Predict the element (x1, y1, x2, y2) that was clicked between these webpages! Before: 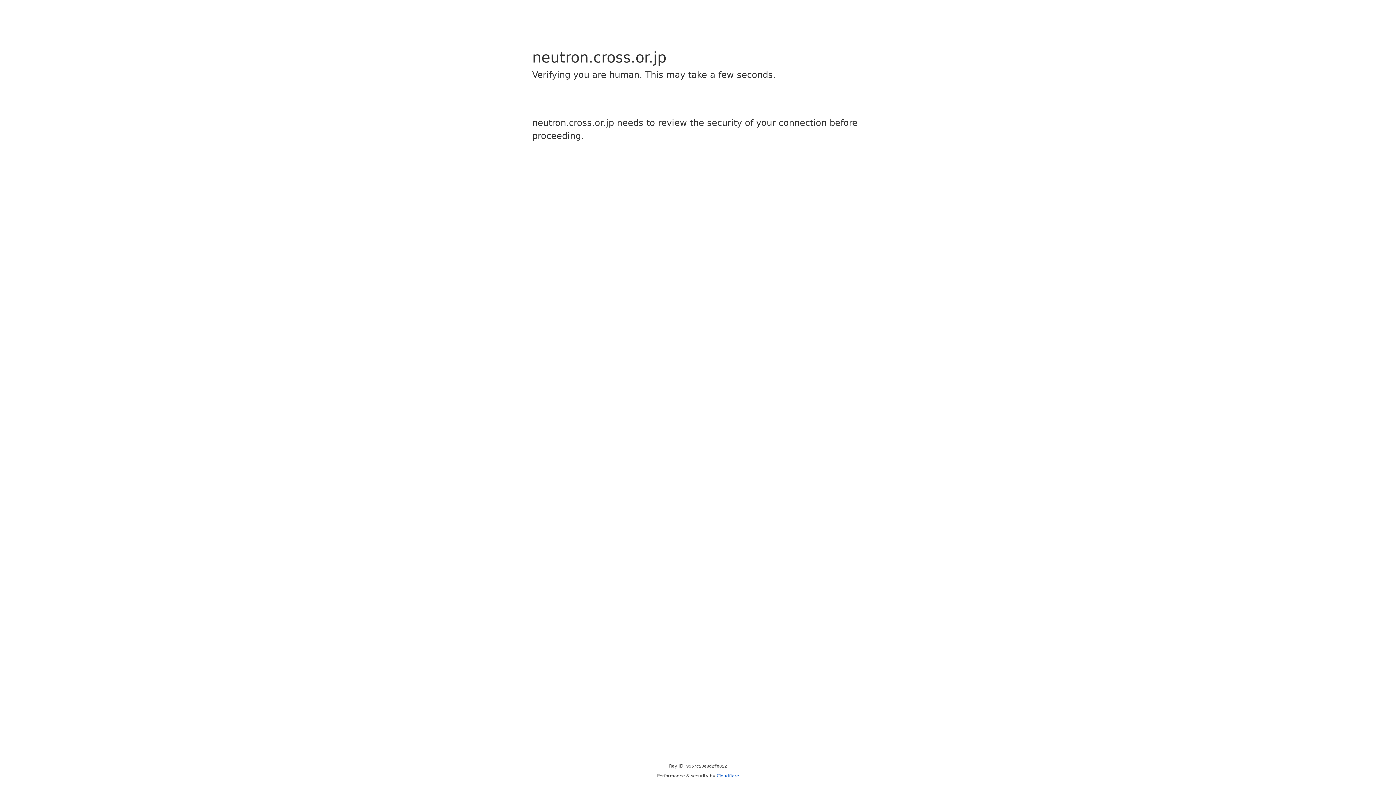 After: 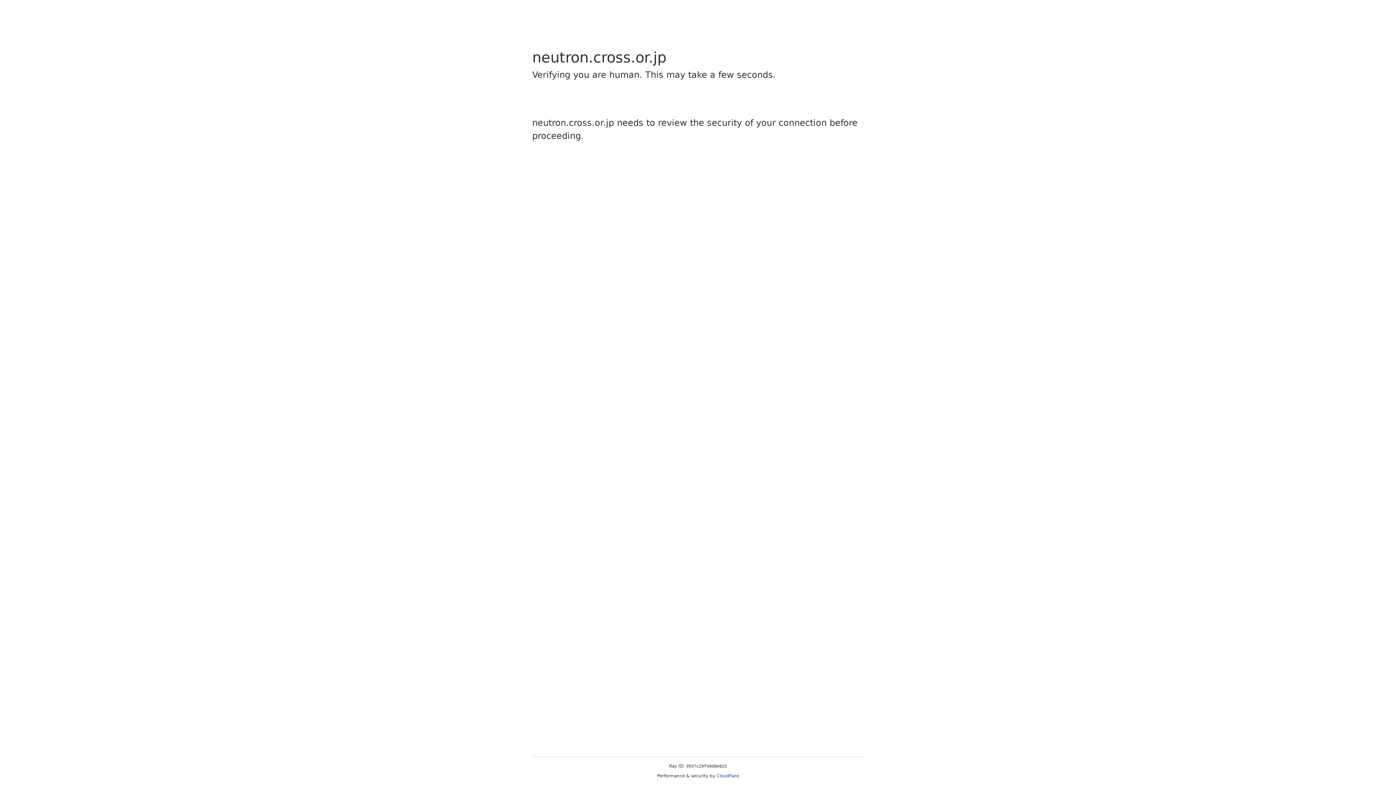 Action: bbox: (716, 773, 739, 778) label: Cloudflare